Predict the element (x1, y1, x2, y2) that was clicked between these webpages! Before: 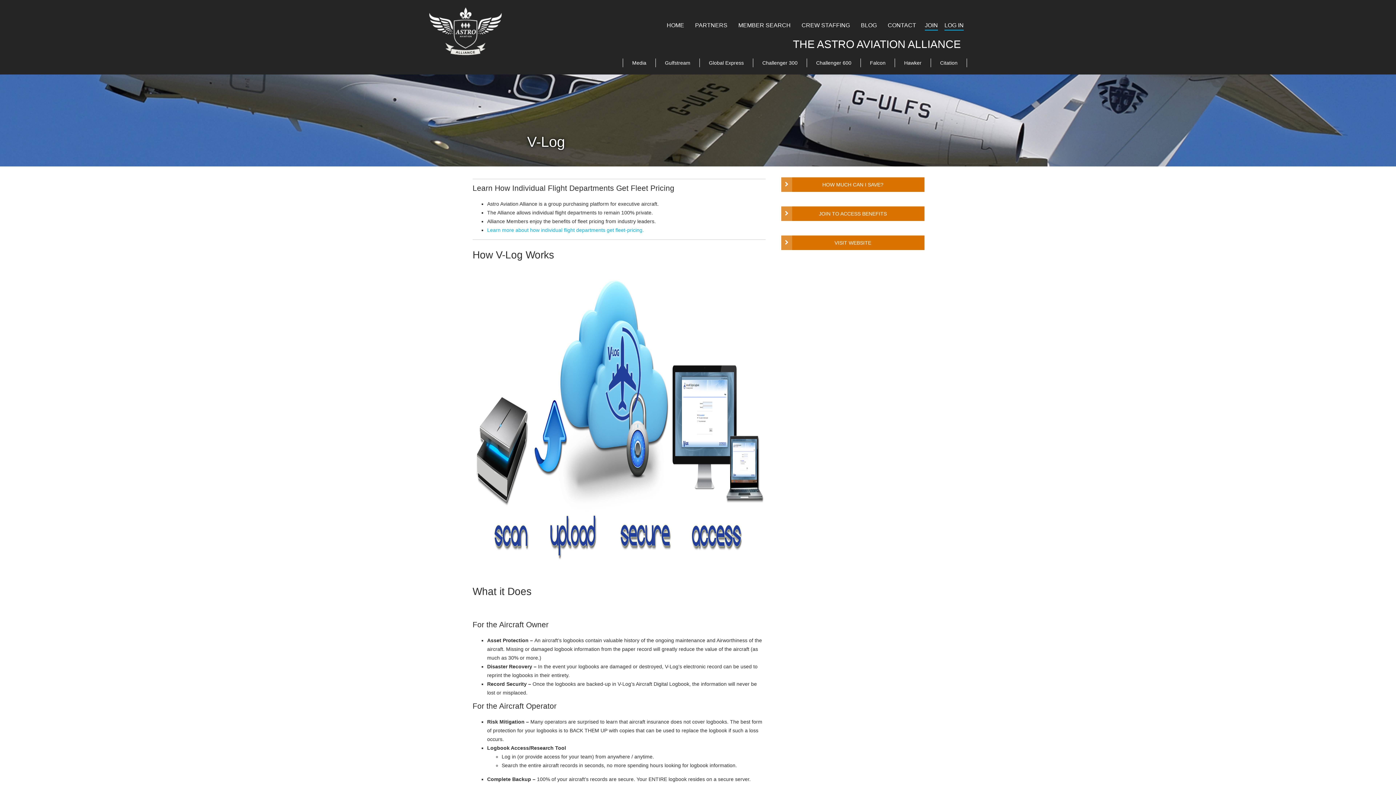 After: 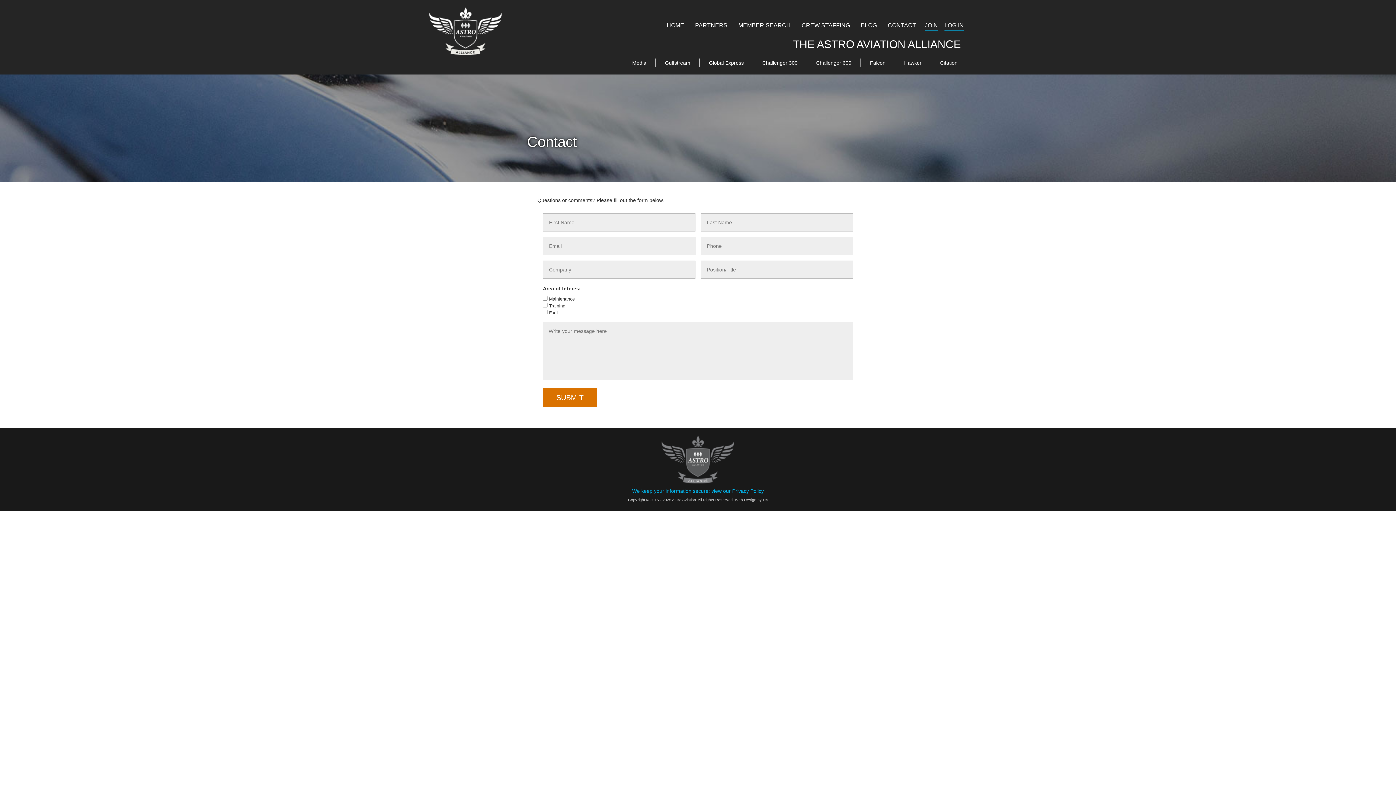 Action: label: CONTACT bbox: (882, 19, 921, 31)